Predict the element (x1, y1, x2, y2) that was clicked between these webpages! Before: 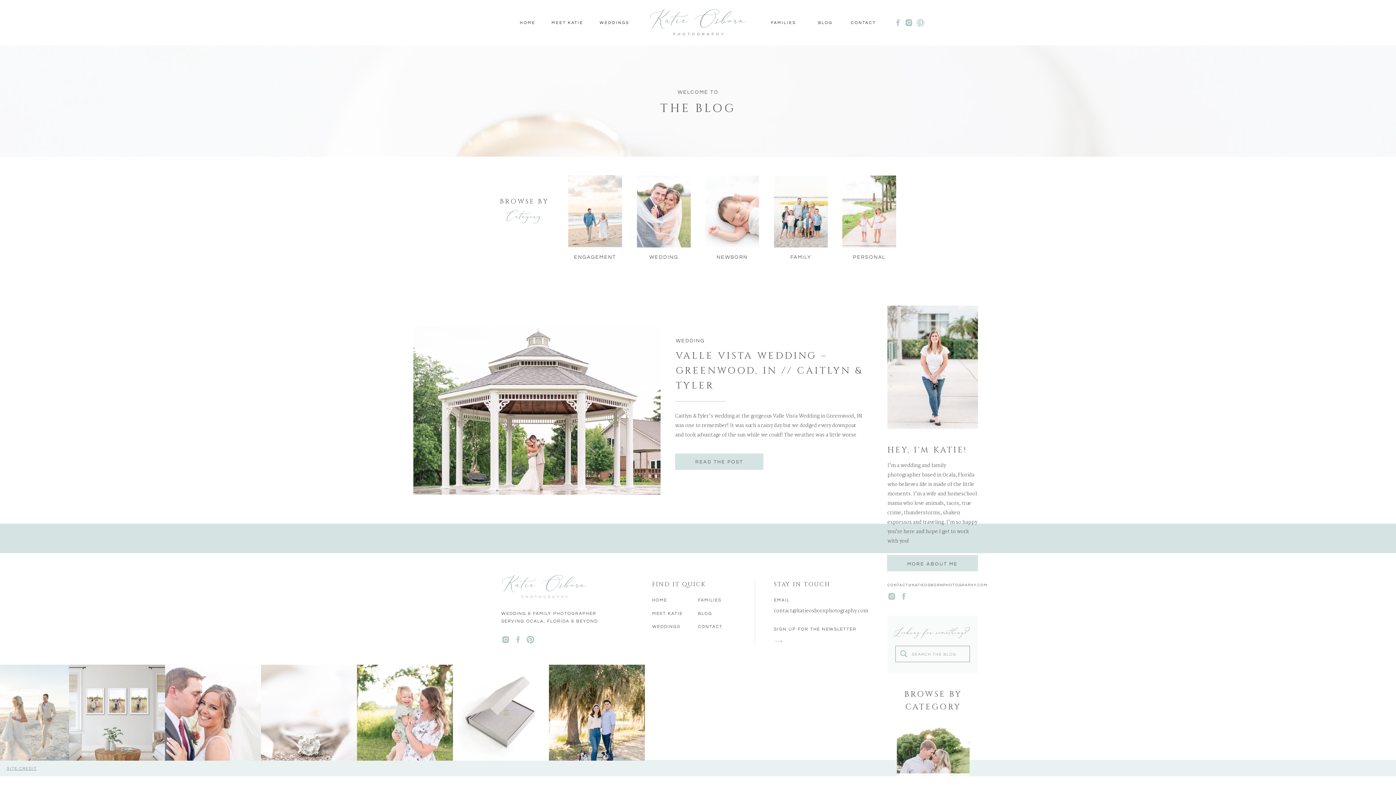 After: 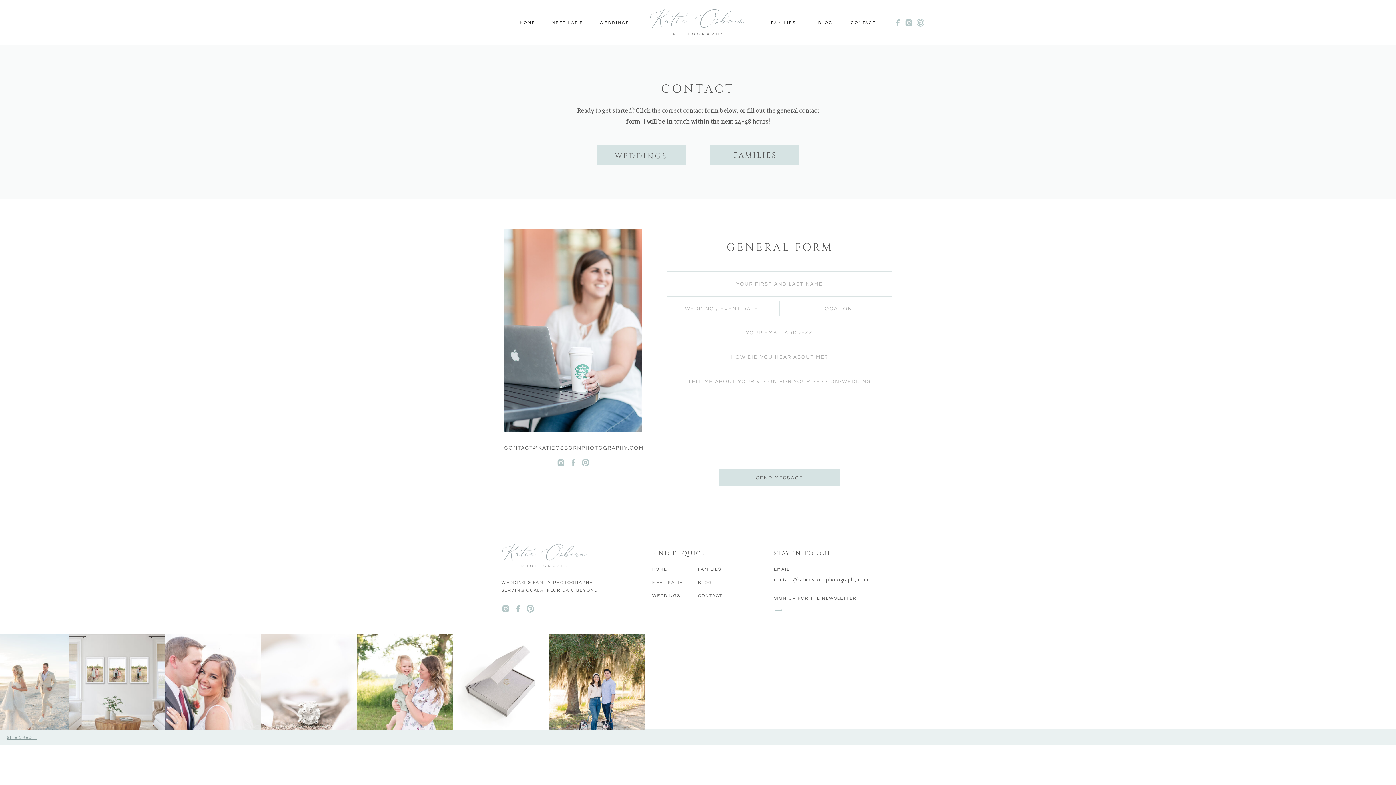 Action: label: CONTACT bbox: (698, 623, 740, 630)